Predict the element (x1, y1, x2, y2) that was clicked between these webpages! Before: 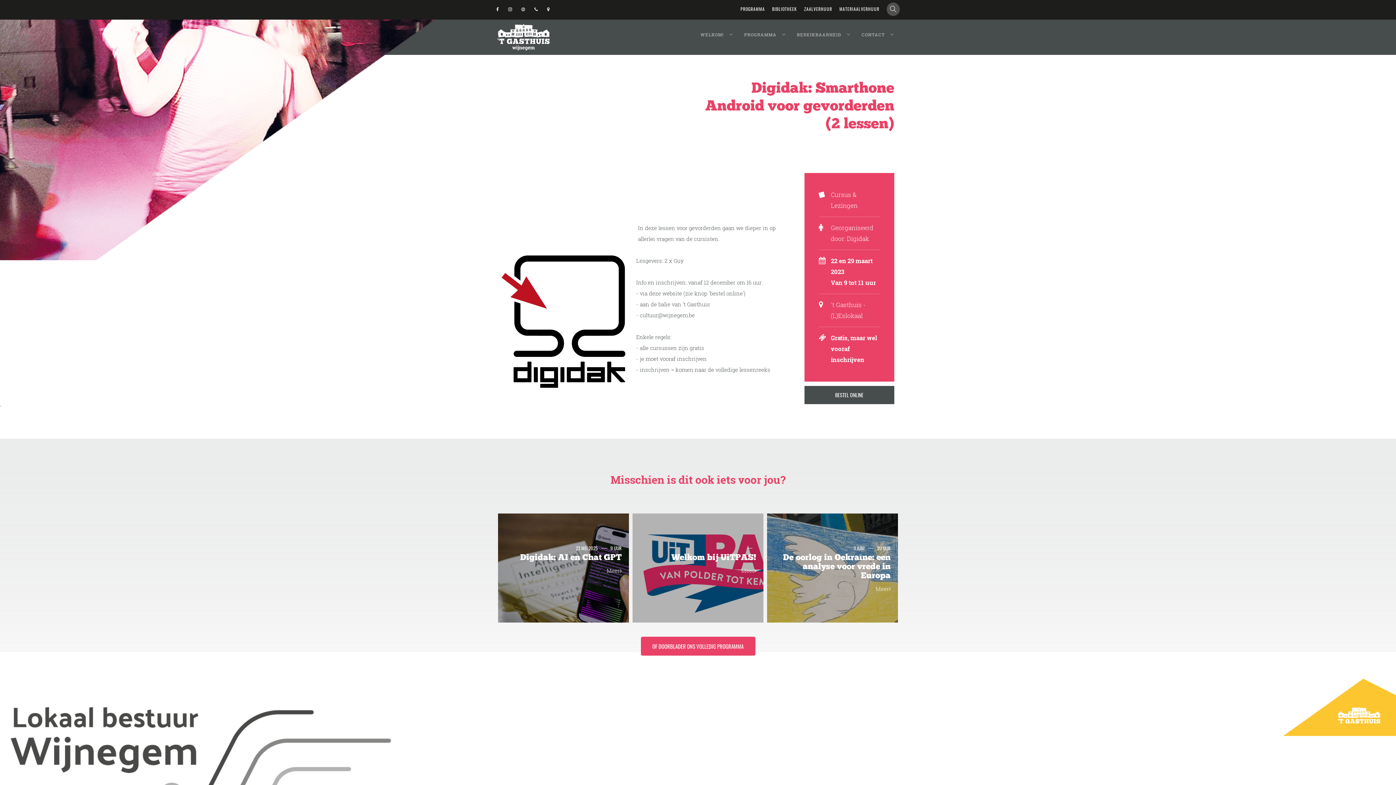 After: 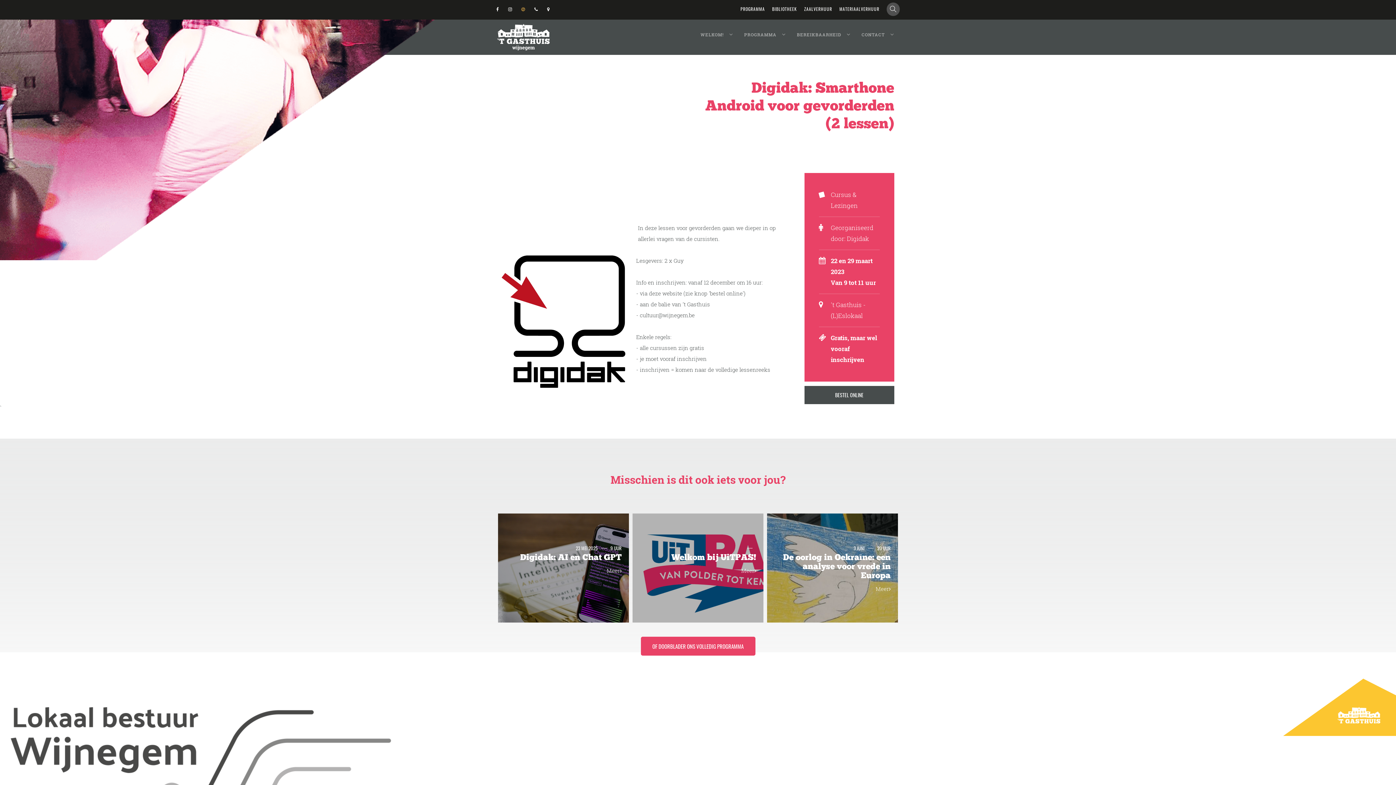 Action: bbox: (521, 5, 527, 12)